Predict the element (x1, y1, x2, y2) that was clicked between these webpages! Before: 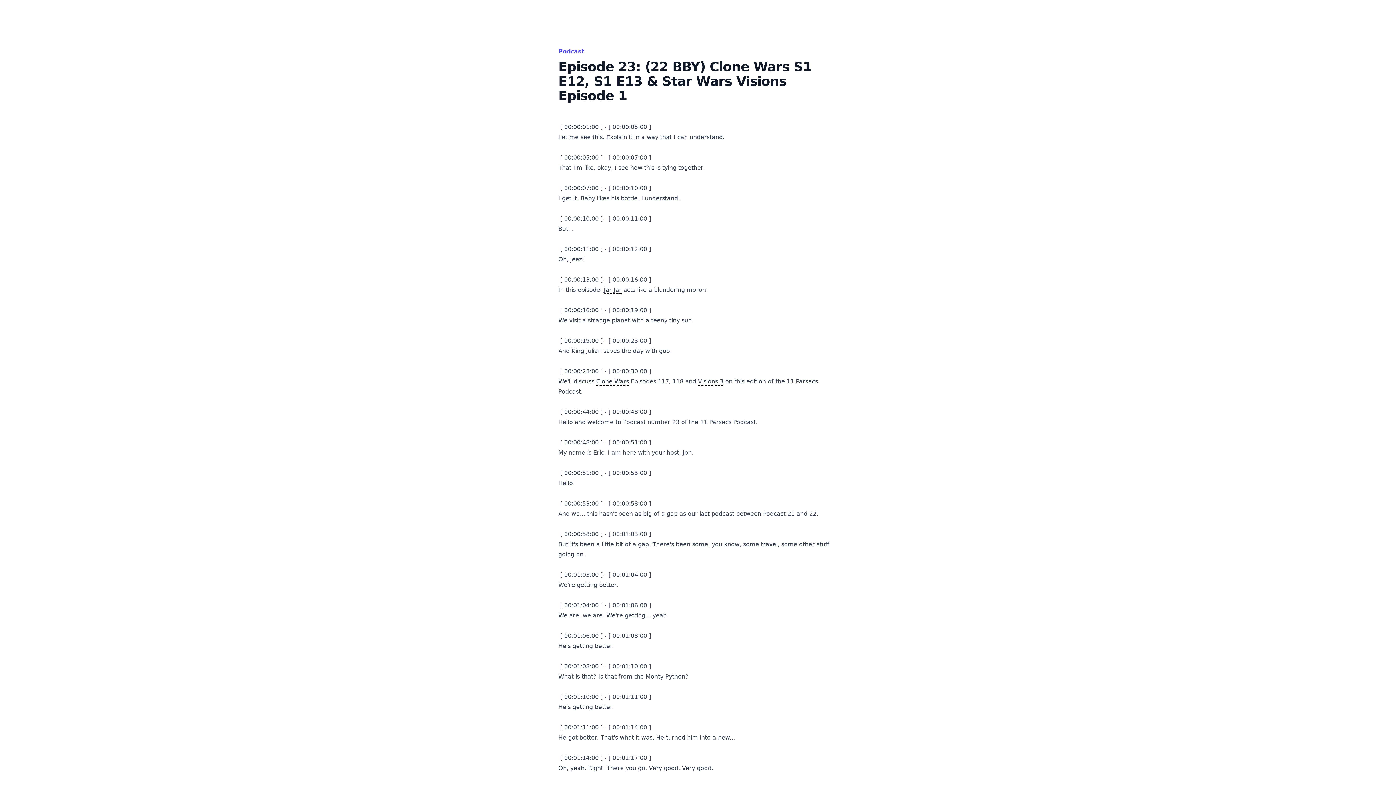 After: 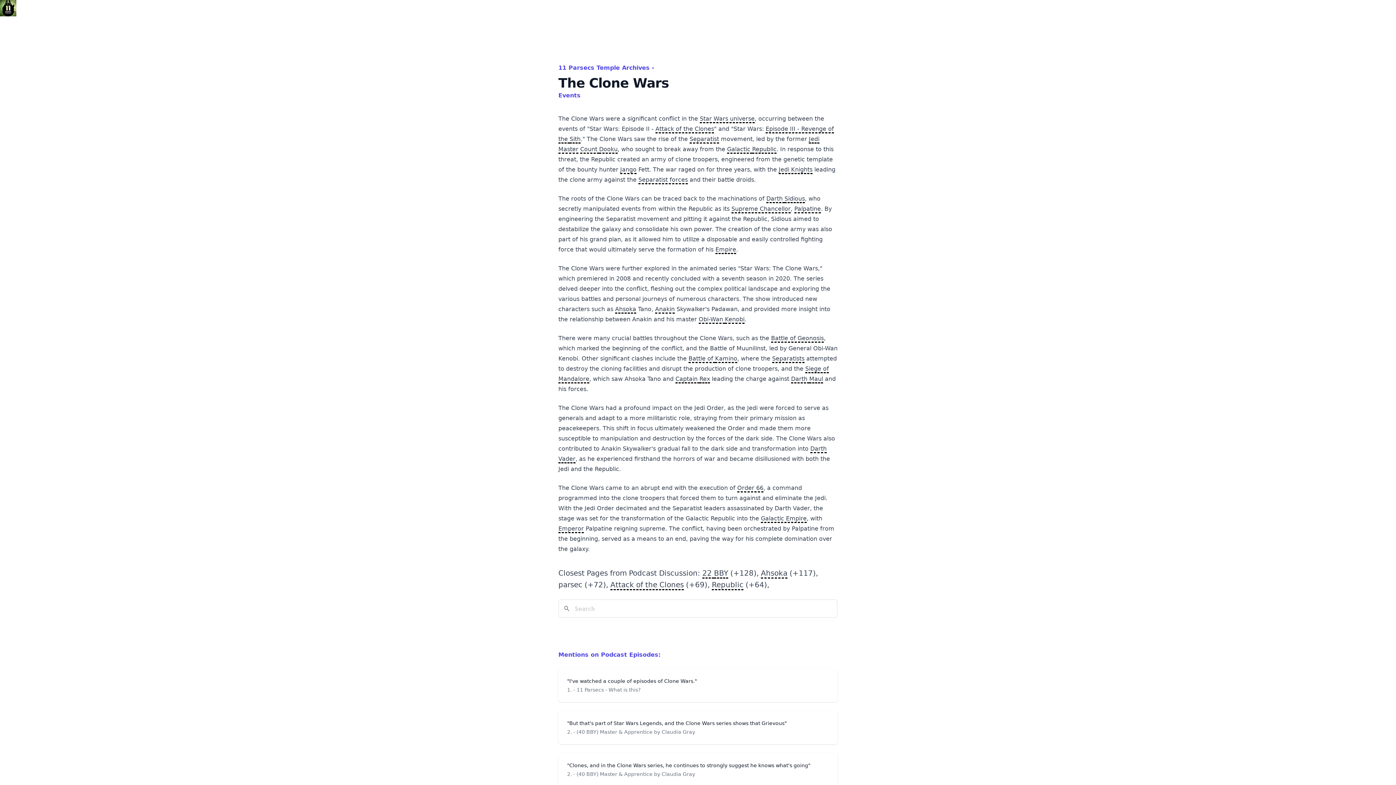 Action: label: Clone Wars bbox: (596, 378, 629, 386)